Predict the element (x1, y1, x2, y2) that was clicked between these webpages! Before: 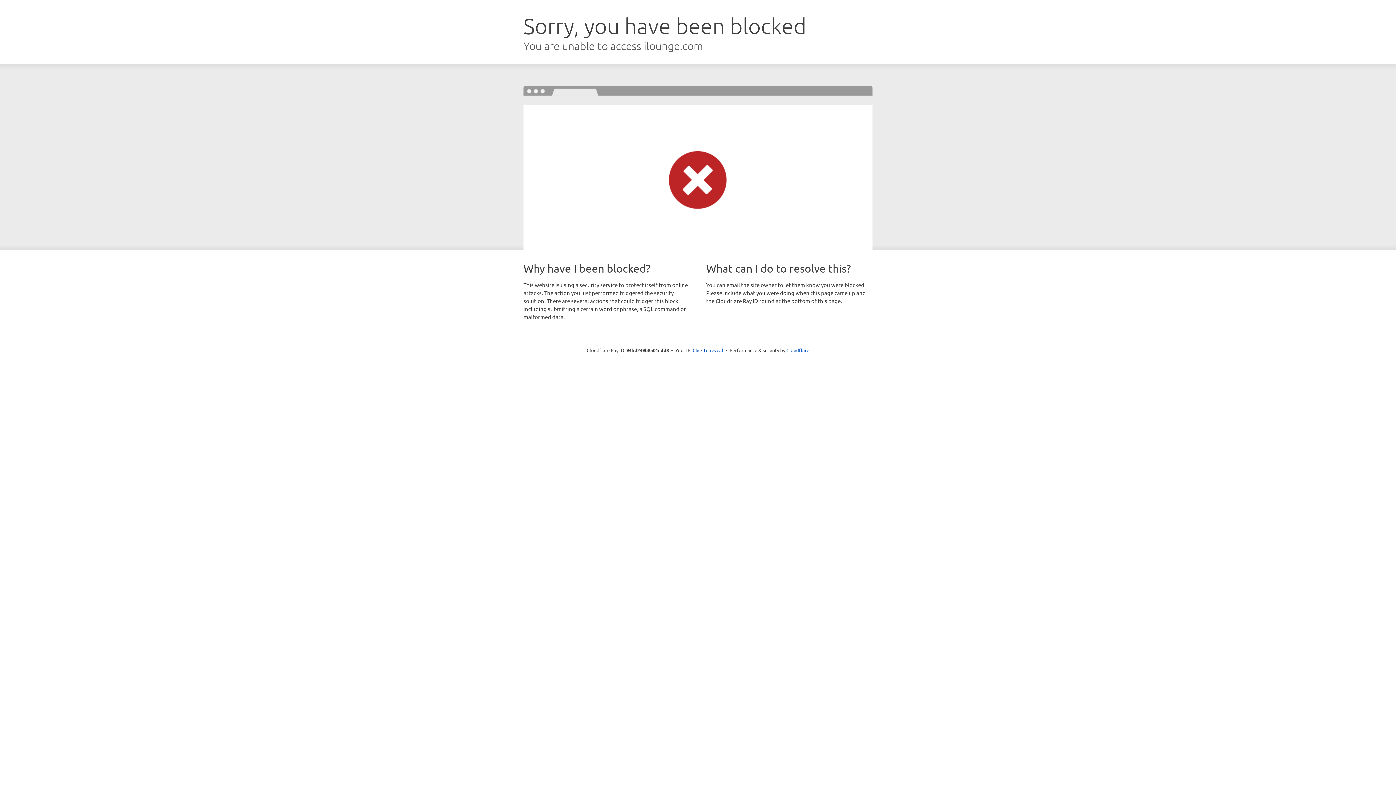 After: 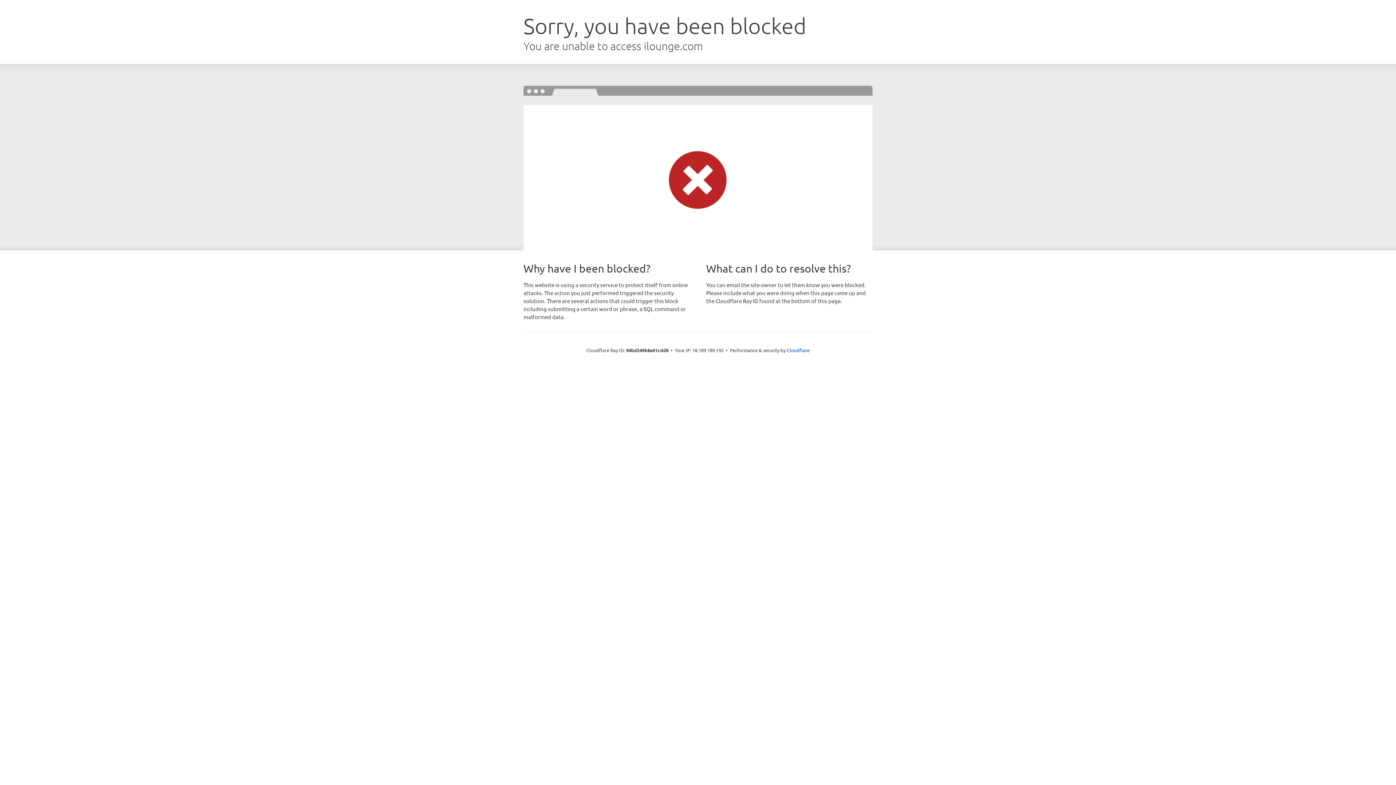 Action: bbox: (692, 346, 723, 353) label: Click to reveal